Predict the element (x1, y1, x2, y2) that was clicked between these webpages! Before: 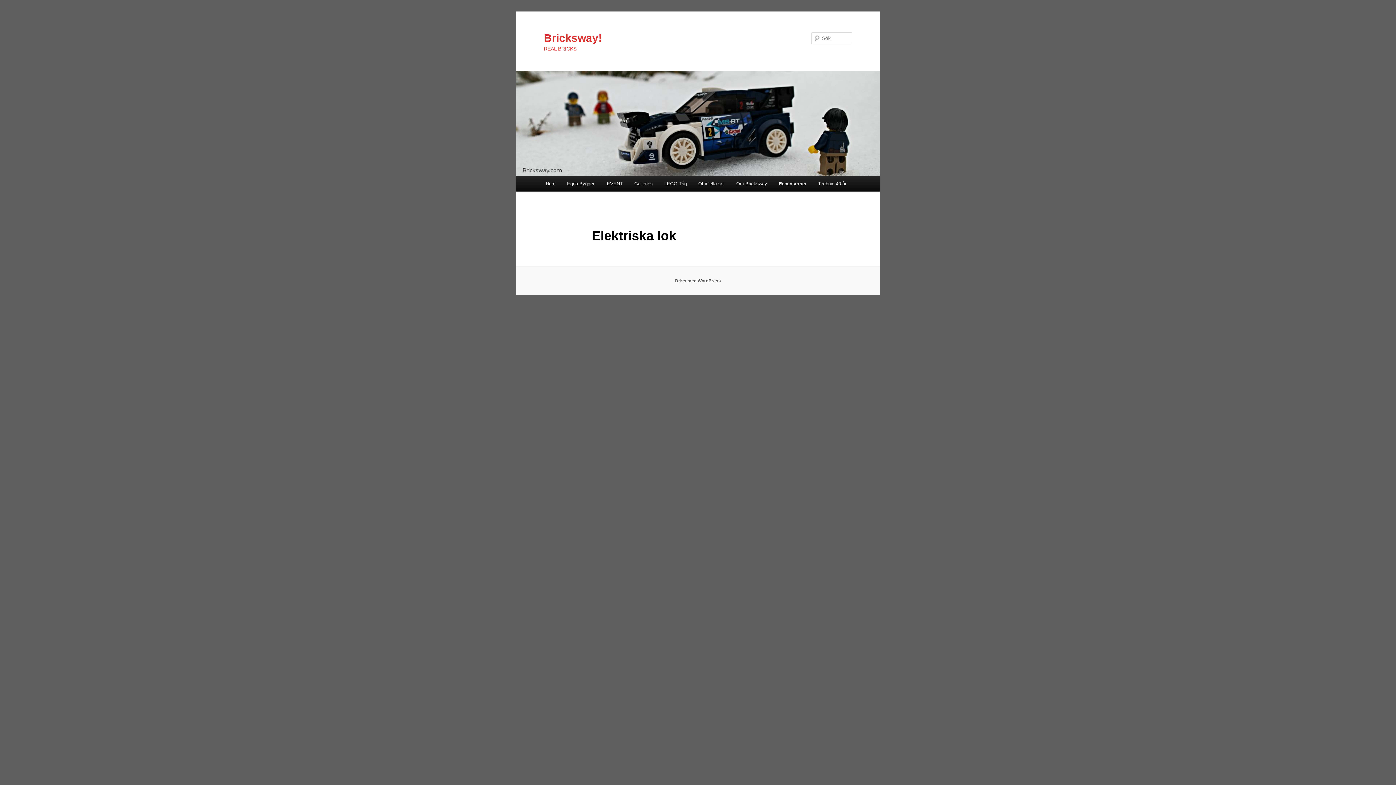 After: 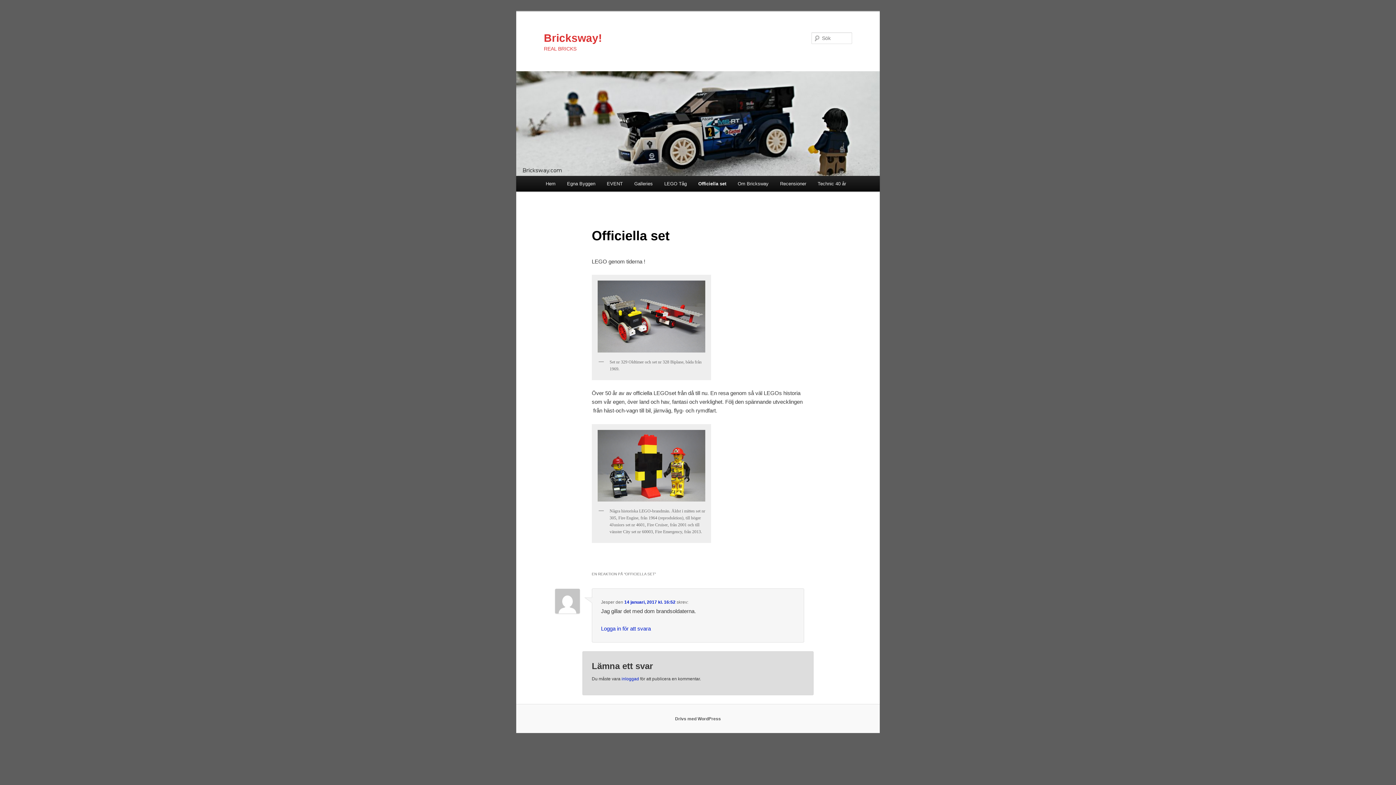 Action: bbox: (692, 176, 730, 191) label: Officiella set